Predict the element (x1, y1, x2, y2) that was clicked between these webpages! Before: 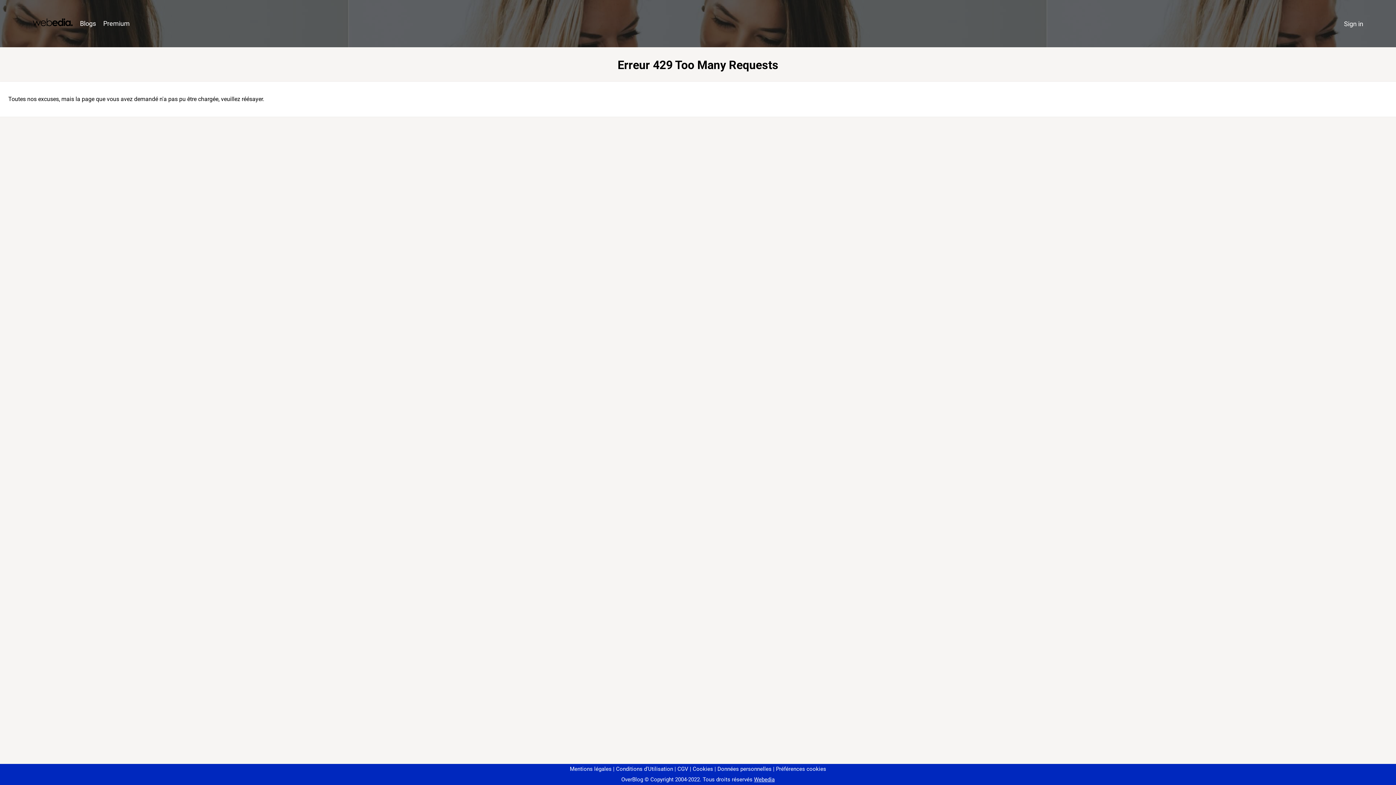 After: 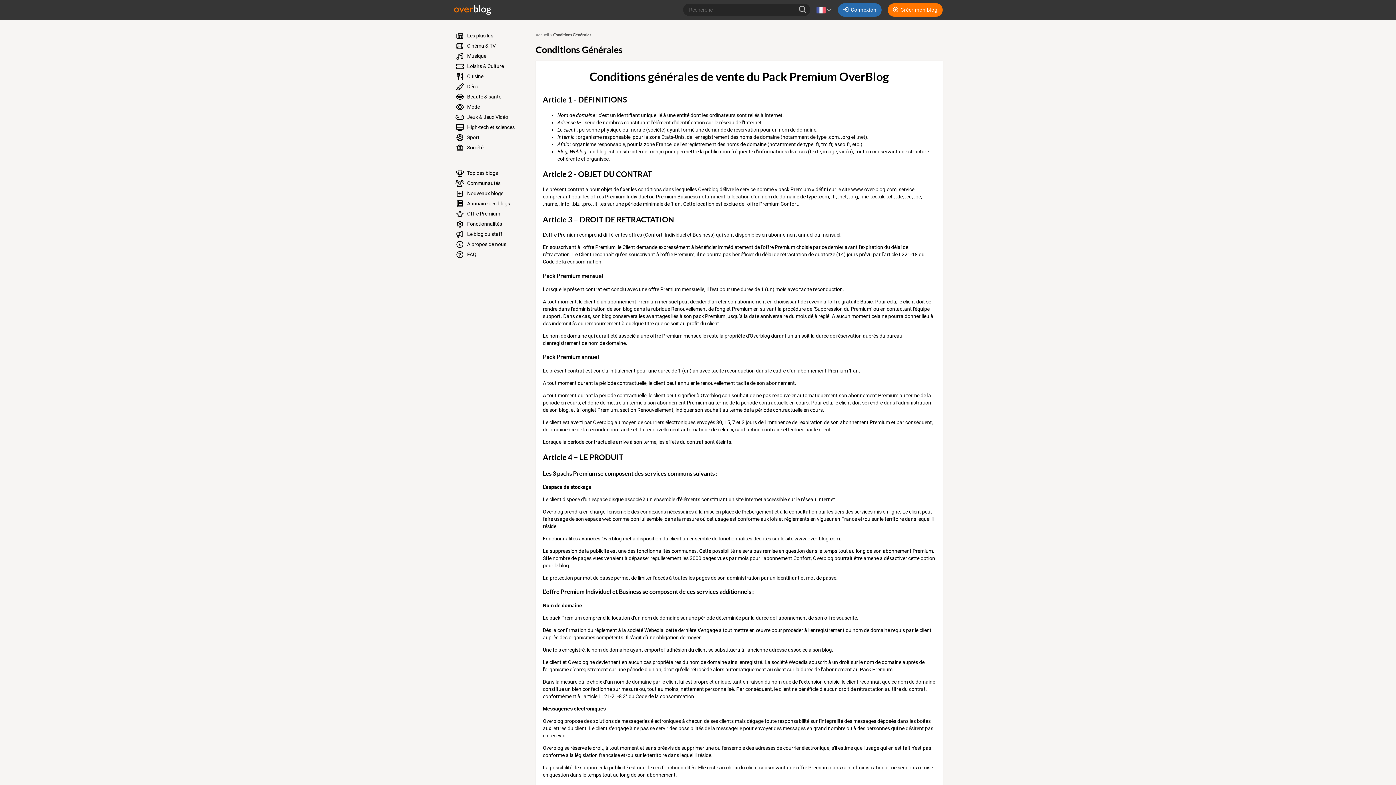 Action: label: CGV bbox: (674, 766, 688, 772)